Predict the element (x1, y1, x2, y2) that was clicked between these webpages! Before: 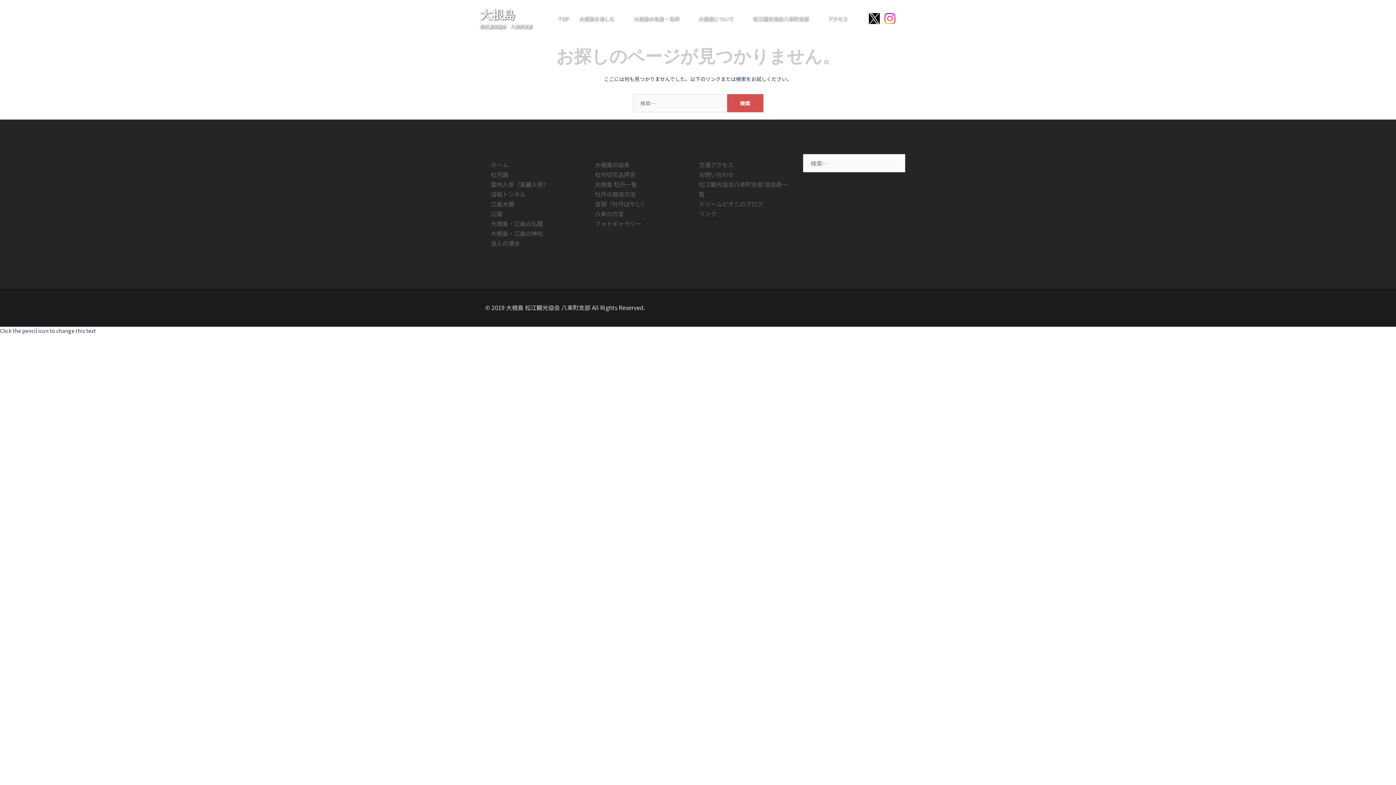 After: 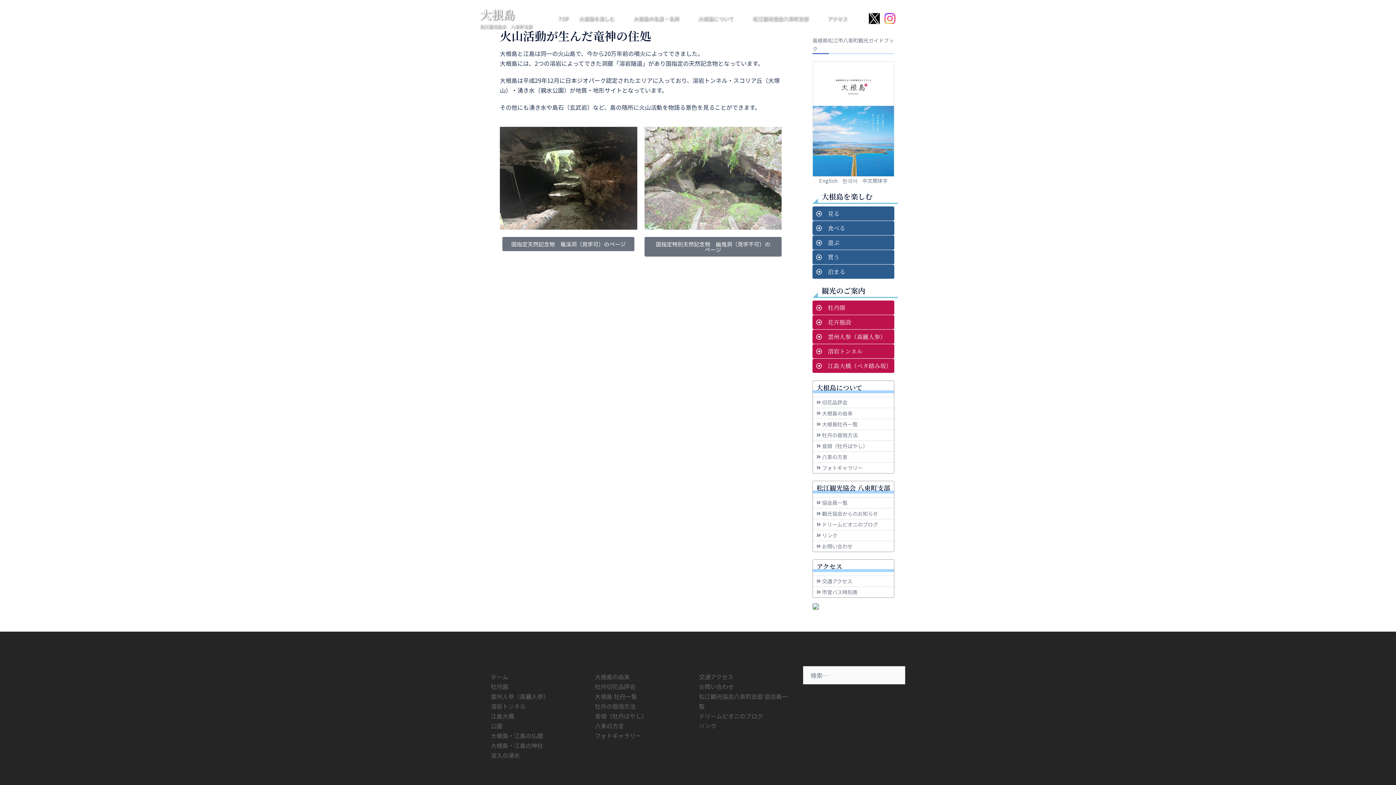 Action: label: 溶岩トンネル bbox: (490, 189, 525, 198)